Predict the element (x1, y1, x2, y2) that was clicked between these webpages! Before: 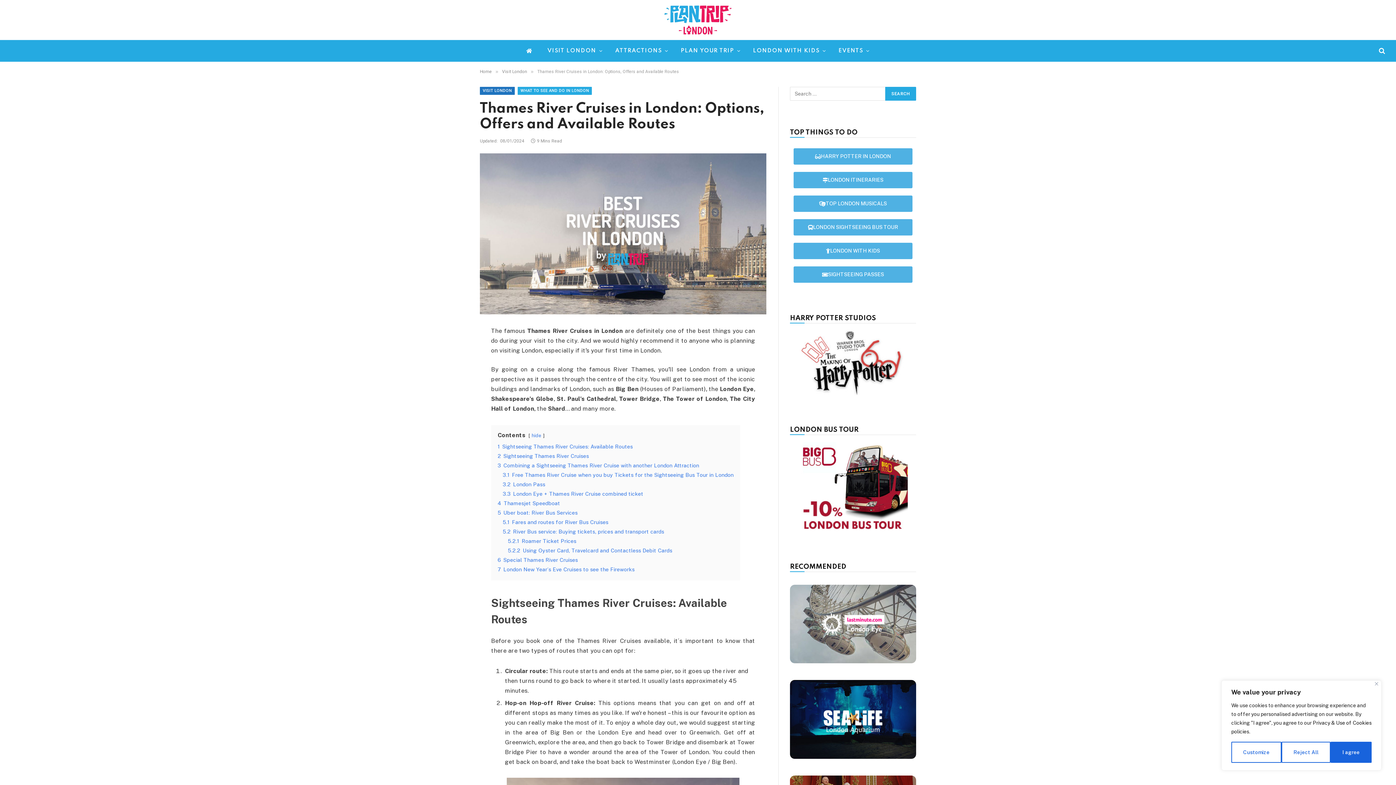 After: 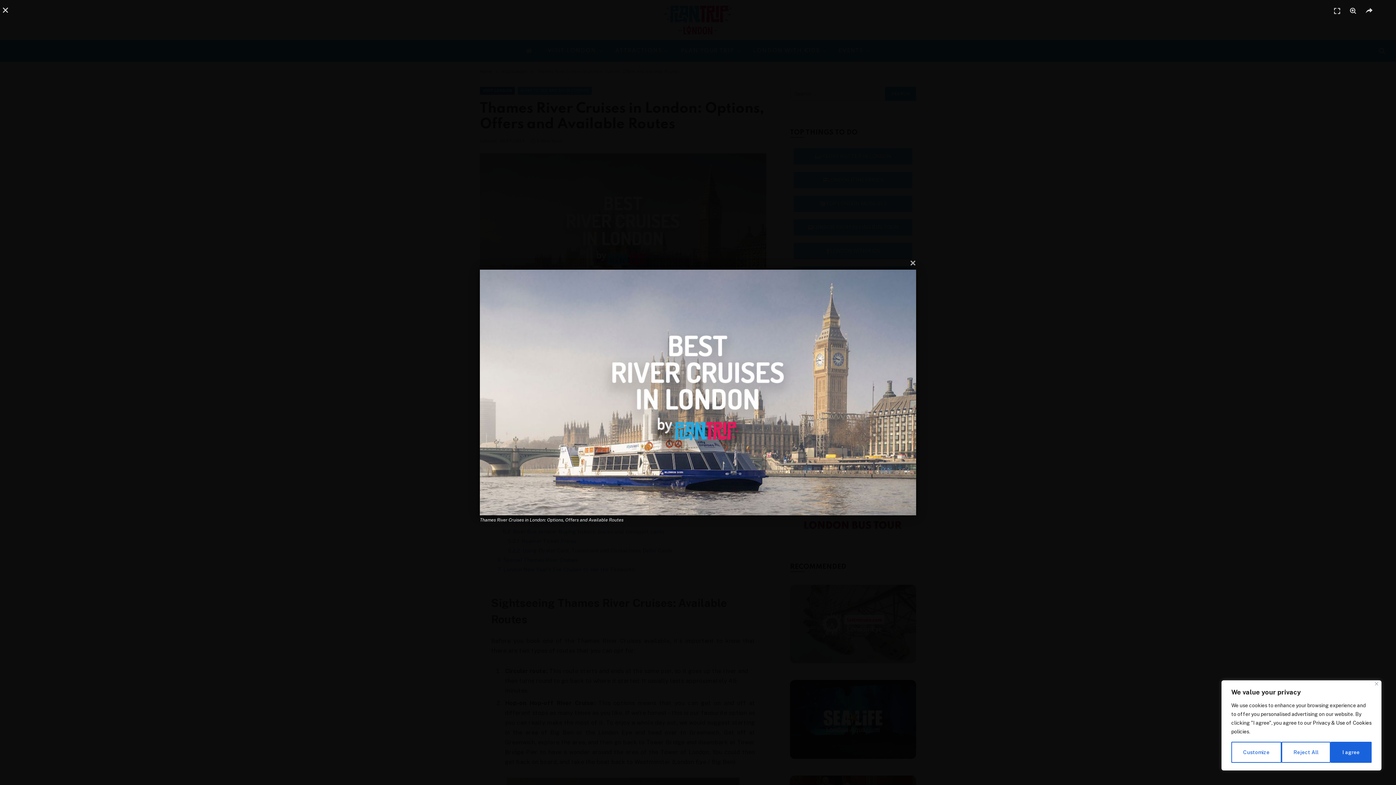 Action: bbox: (480, 153, 766, 314)